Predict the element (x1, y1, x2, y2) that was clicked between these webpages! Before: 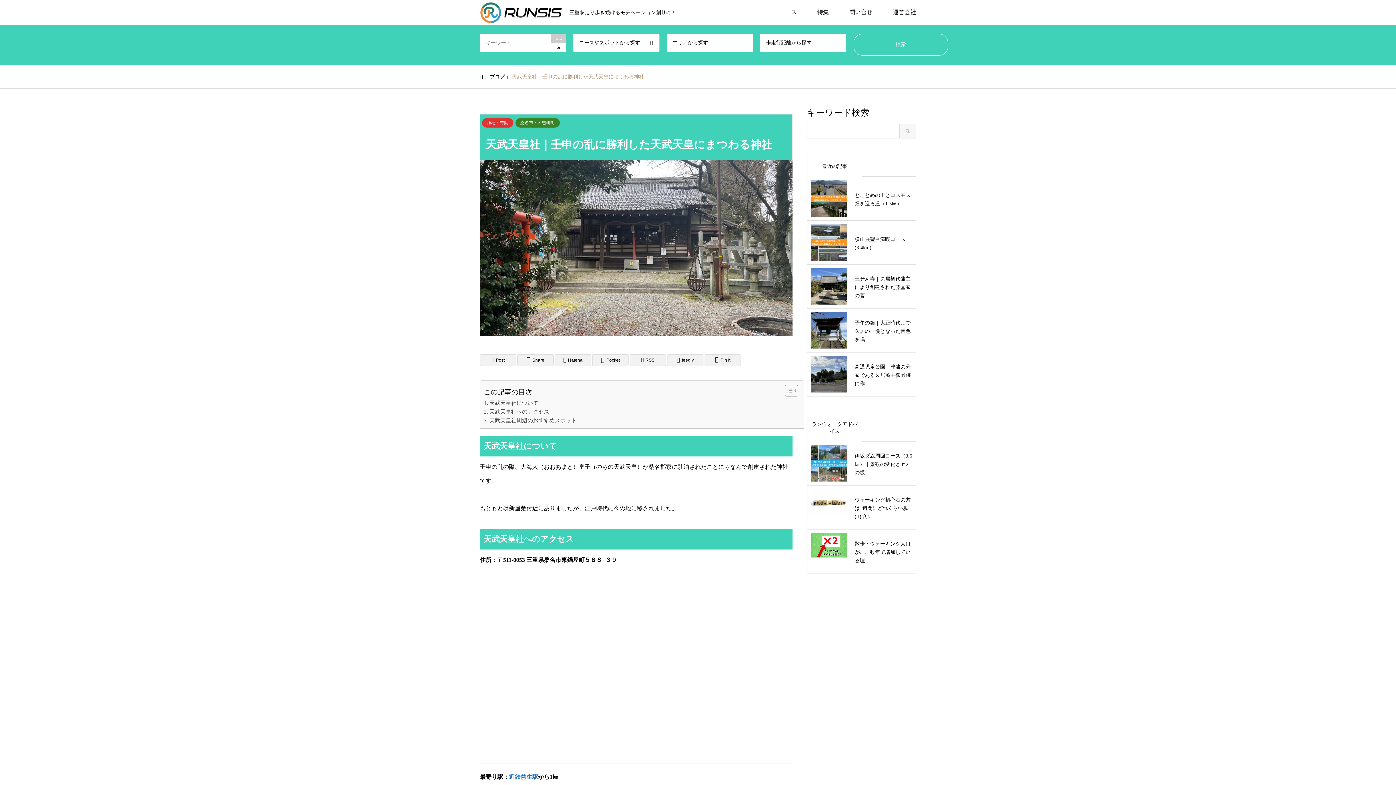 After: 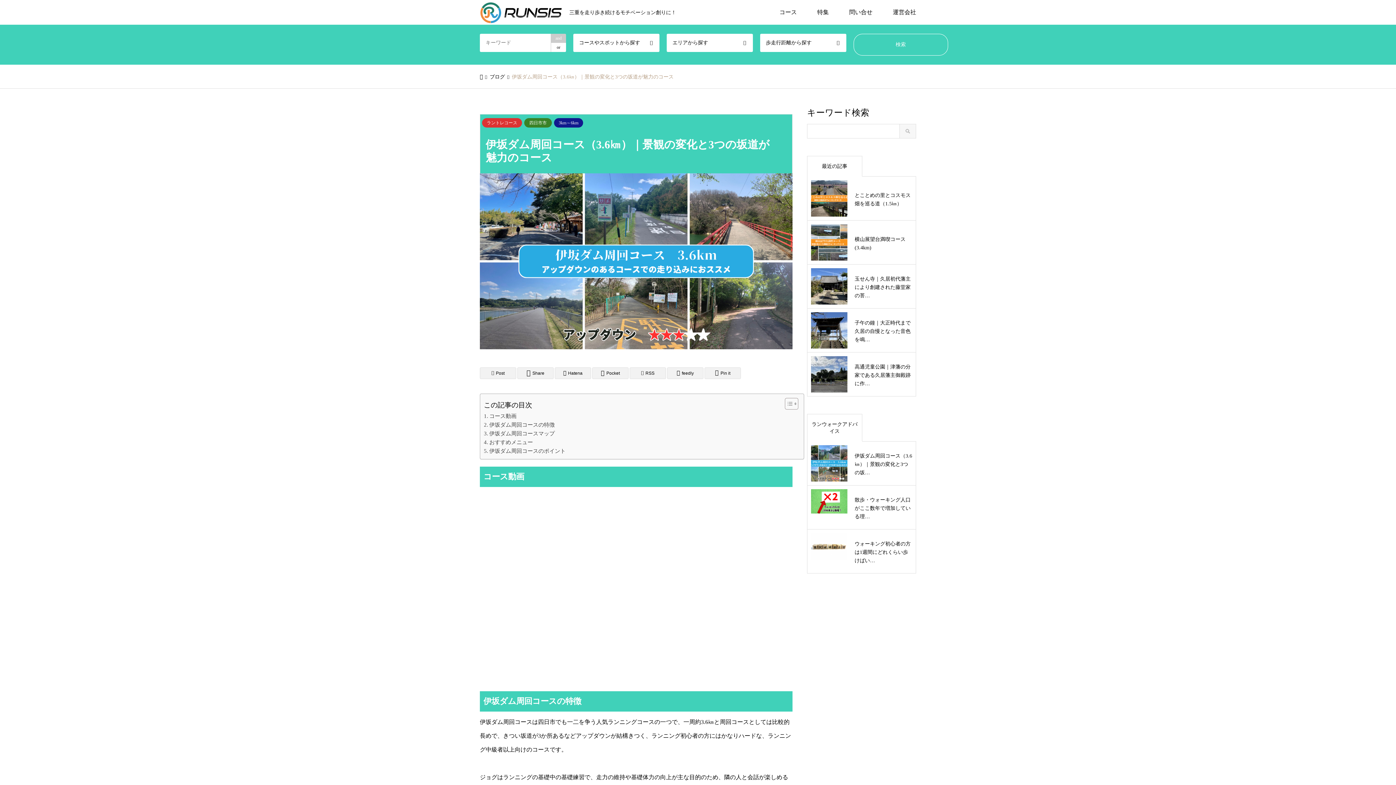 Action: bbox: (811, 445, 912, 481) label: 伊坂ダム周回コース（3.6㎞）｜景観の変化と3つの坂…